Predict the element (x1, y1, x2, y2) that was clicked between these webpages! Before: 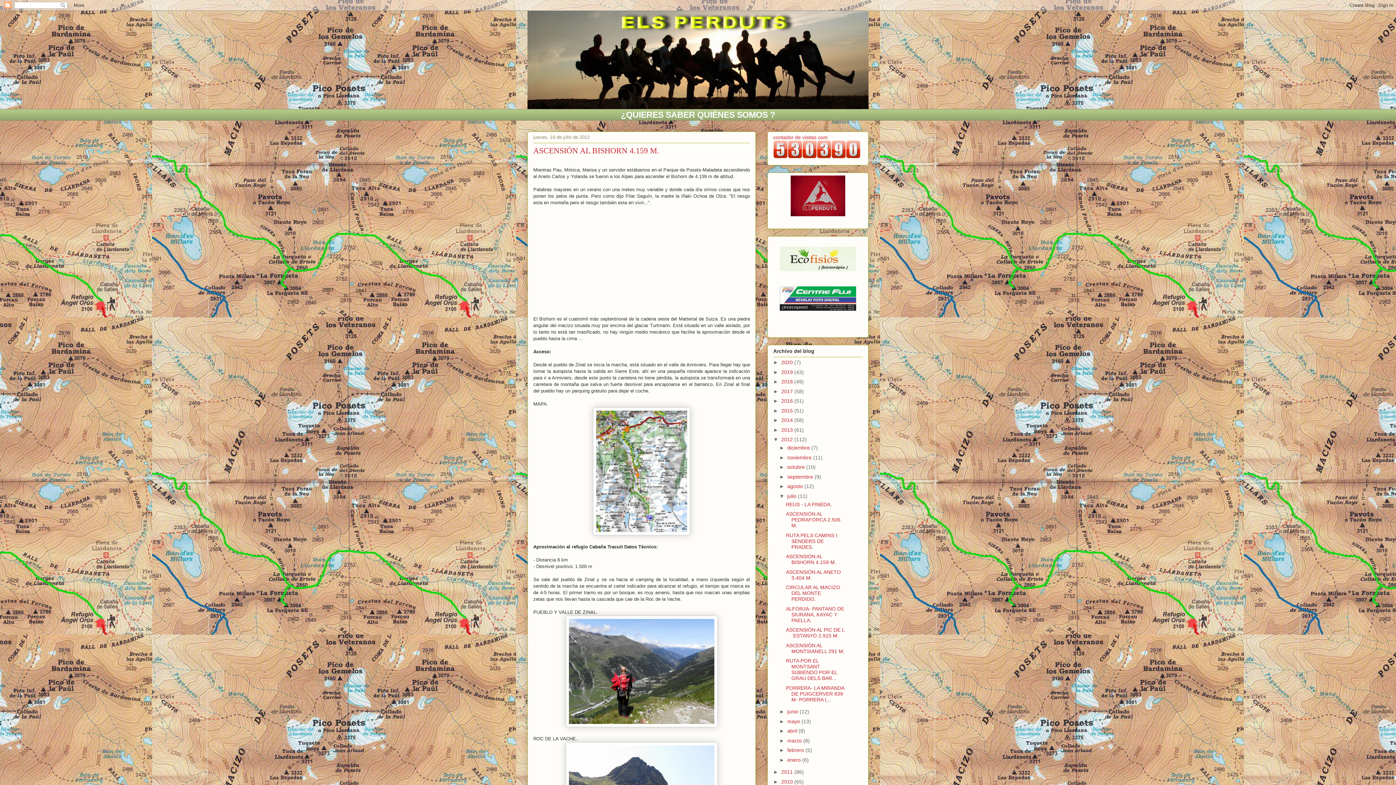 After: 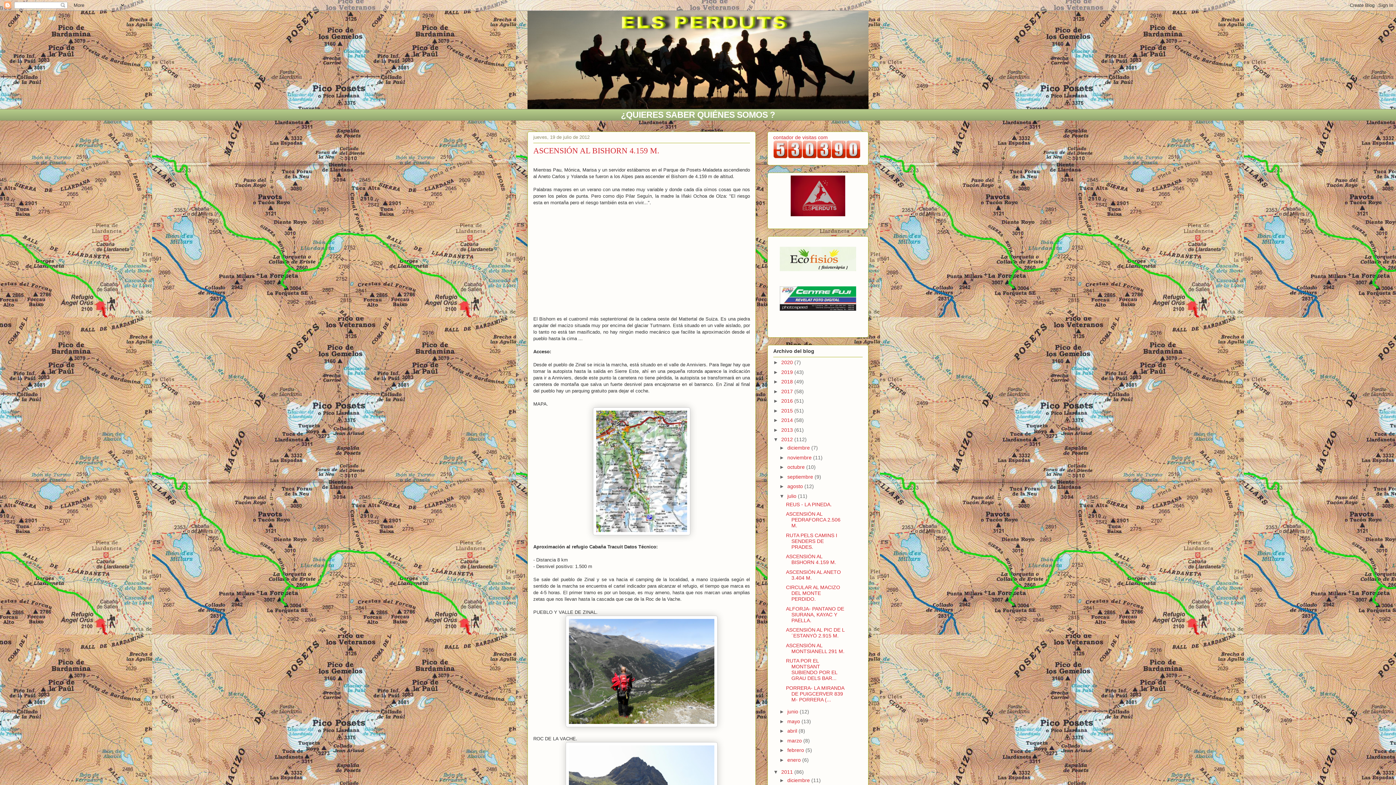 Action: bbox: (773, 769, 781, 775) label: ►  